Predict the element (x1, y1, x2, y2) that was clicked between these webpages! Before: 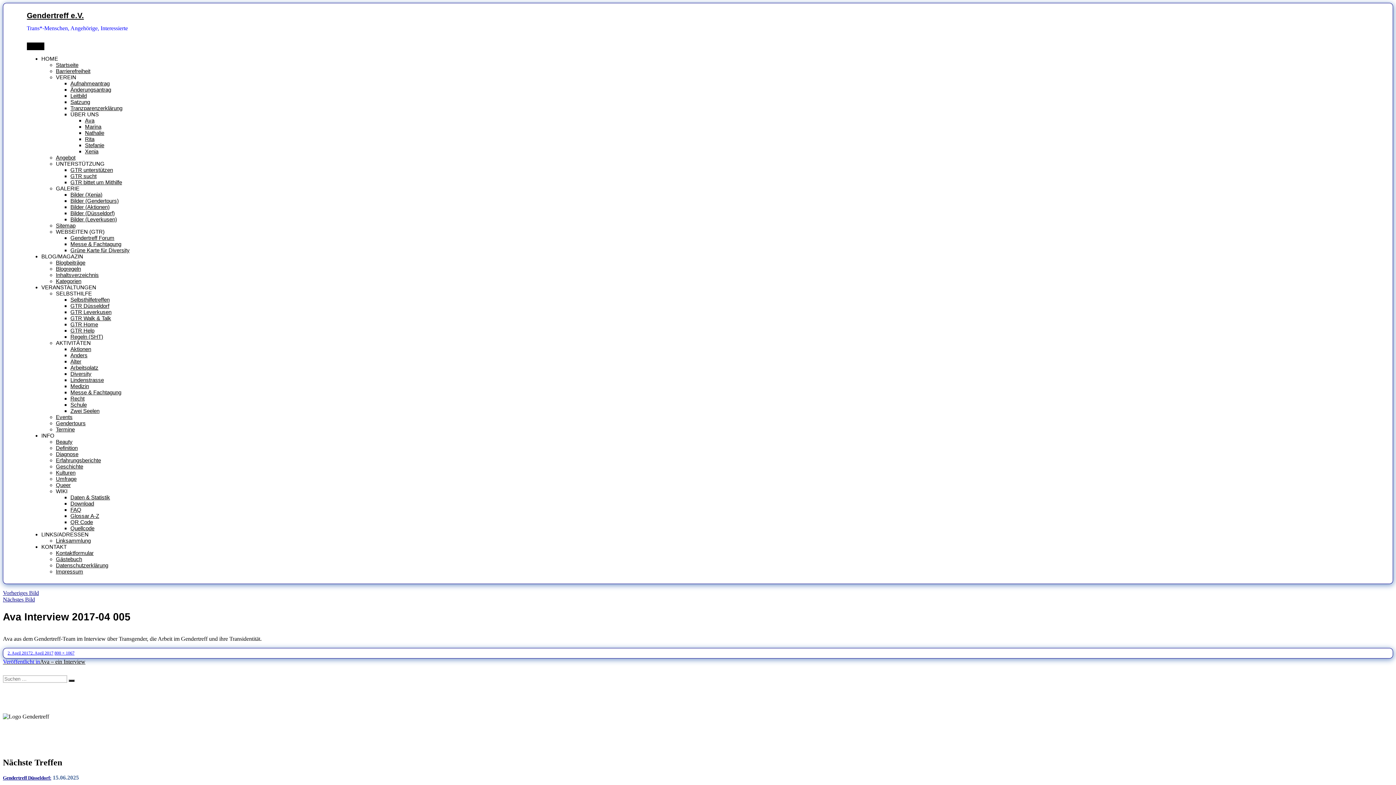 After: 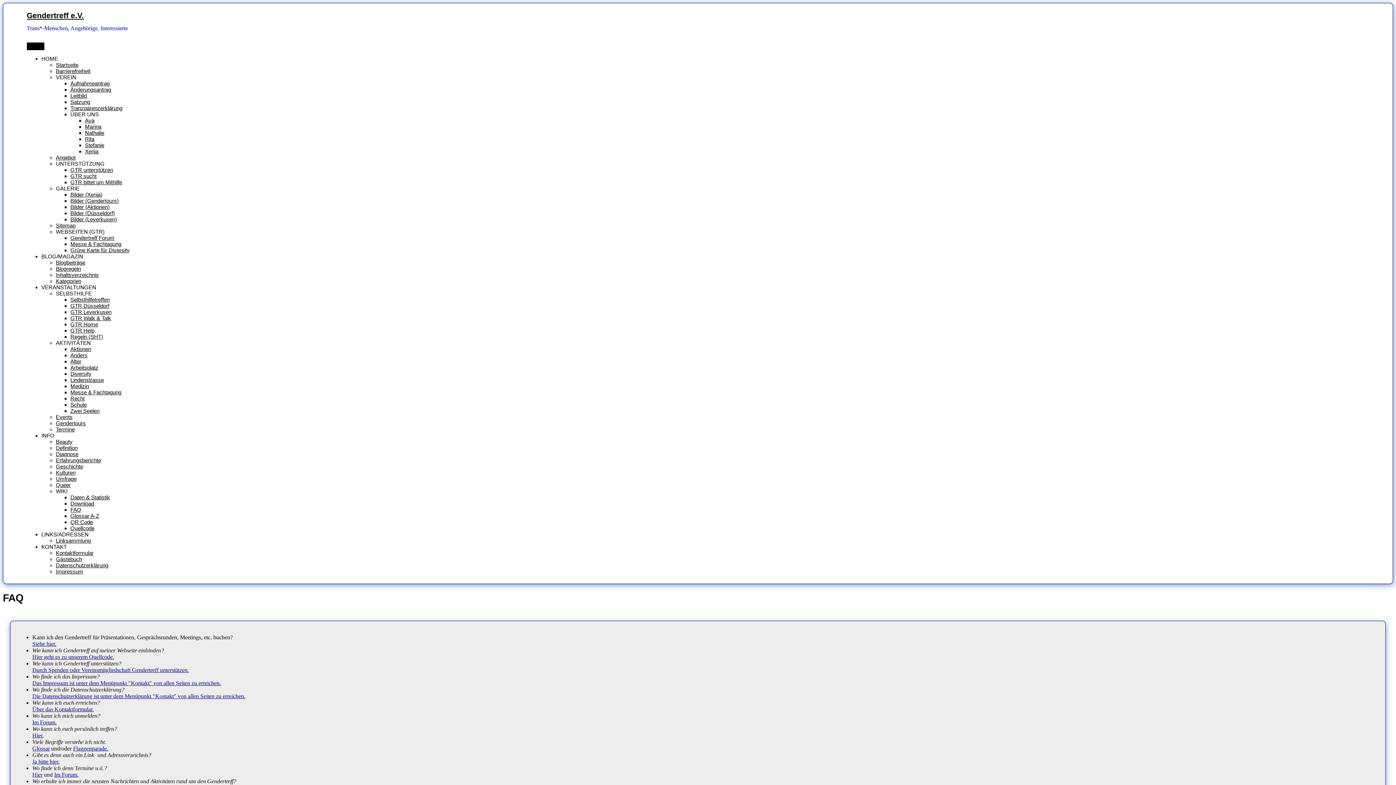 Action: label: FAQ bbox: (70, 506, 81, 513)